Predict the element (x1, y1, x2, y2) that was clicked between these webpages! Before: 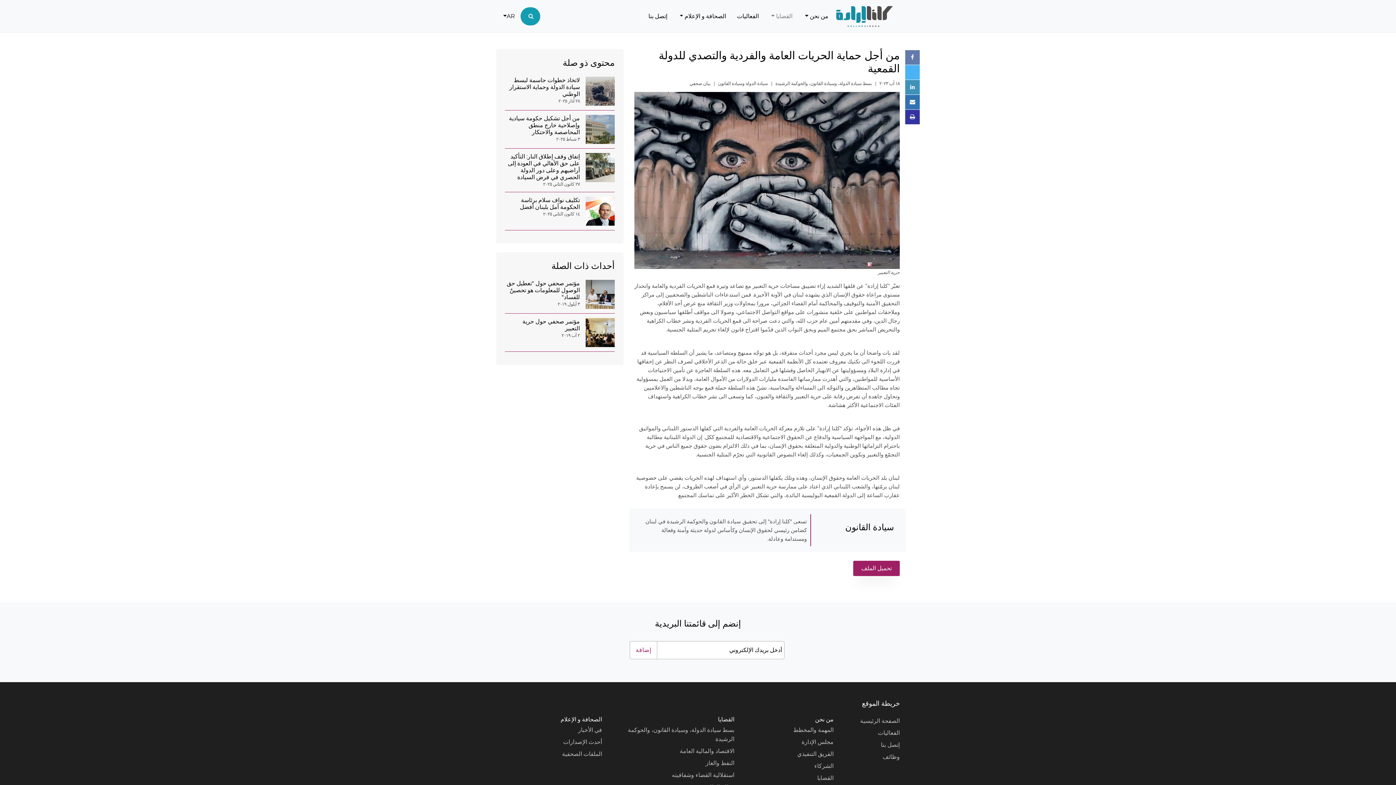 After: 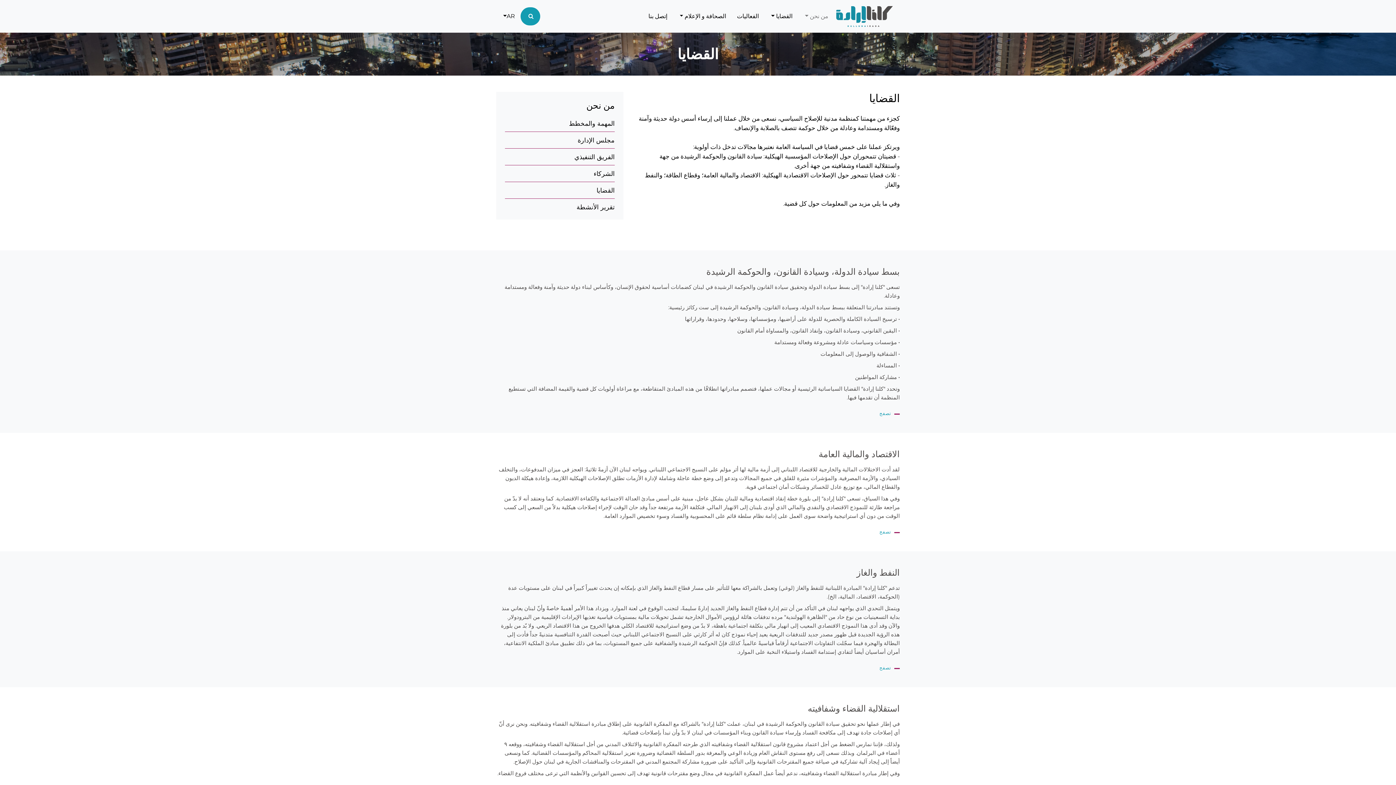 Action: bbox: (745, 772, 833, 784) label: القضايا